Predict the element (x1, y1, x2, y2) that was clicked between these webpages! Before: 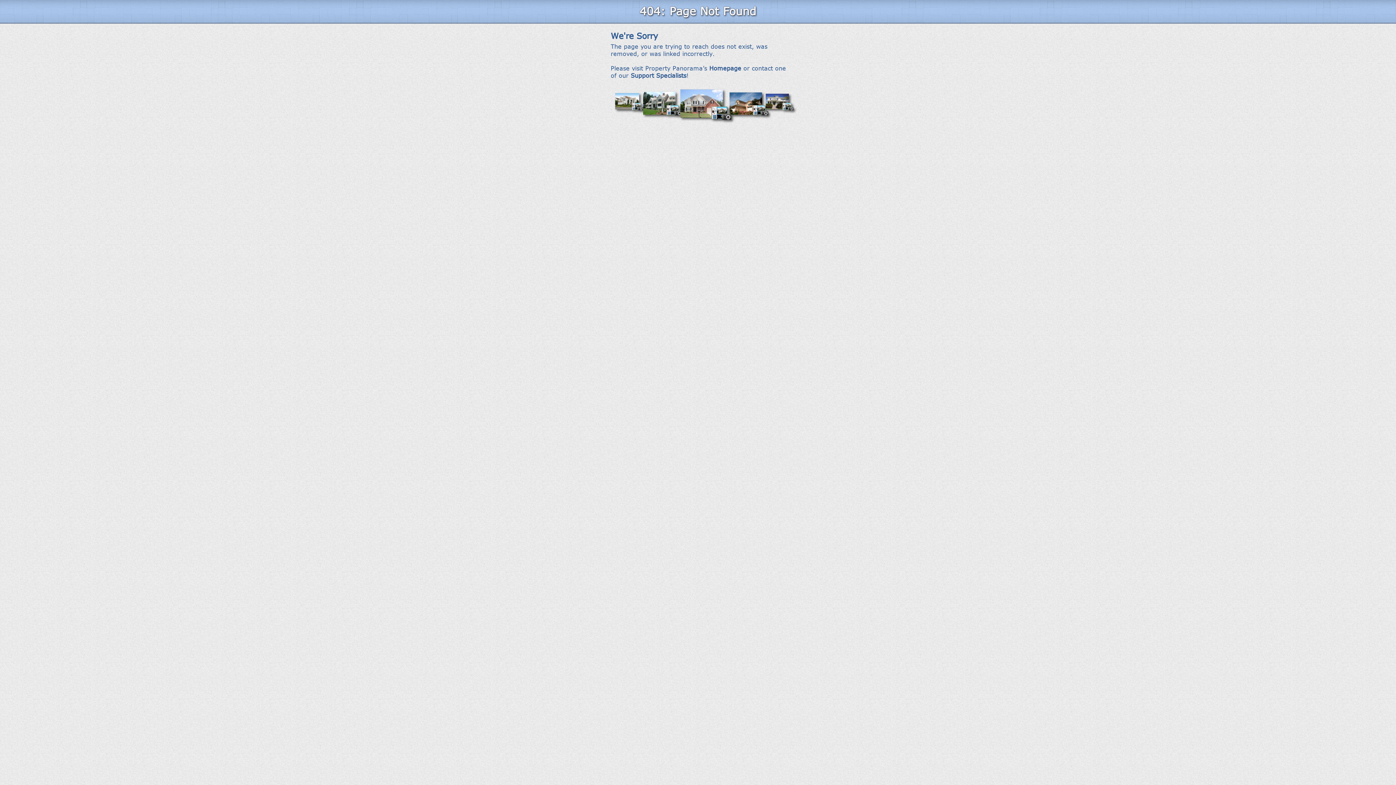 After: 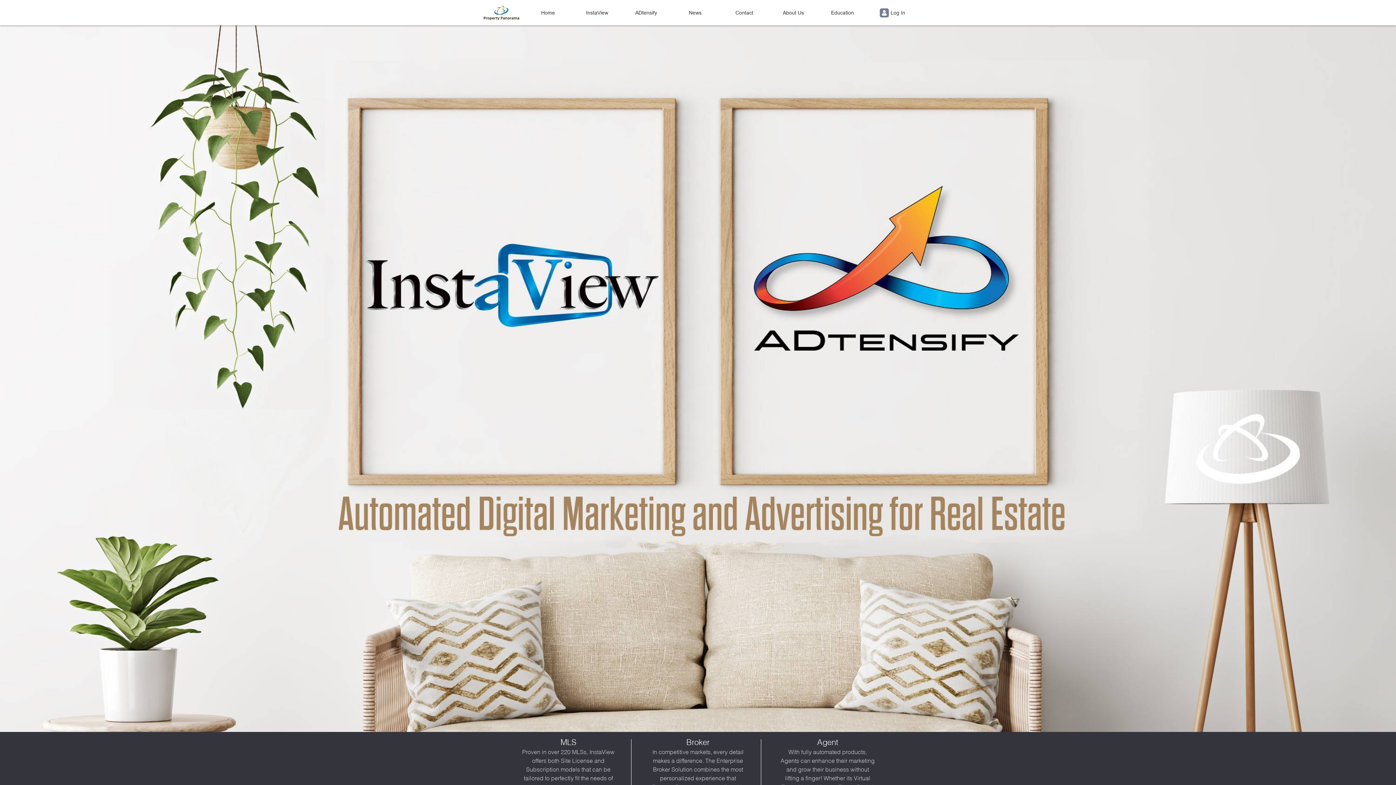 Action: label: Homepage bbox: (709, 64, 741, 71)